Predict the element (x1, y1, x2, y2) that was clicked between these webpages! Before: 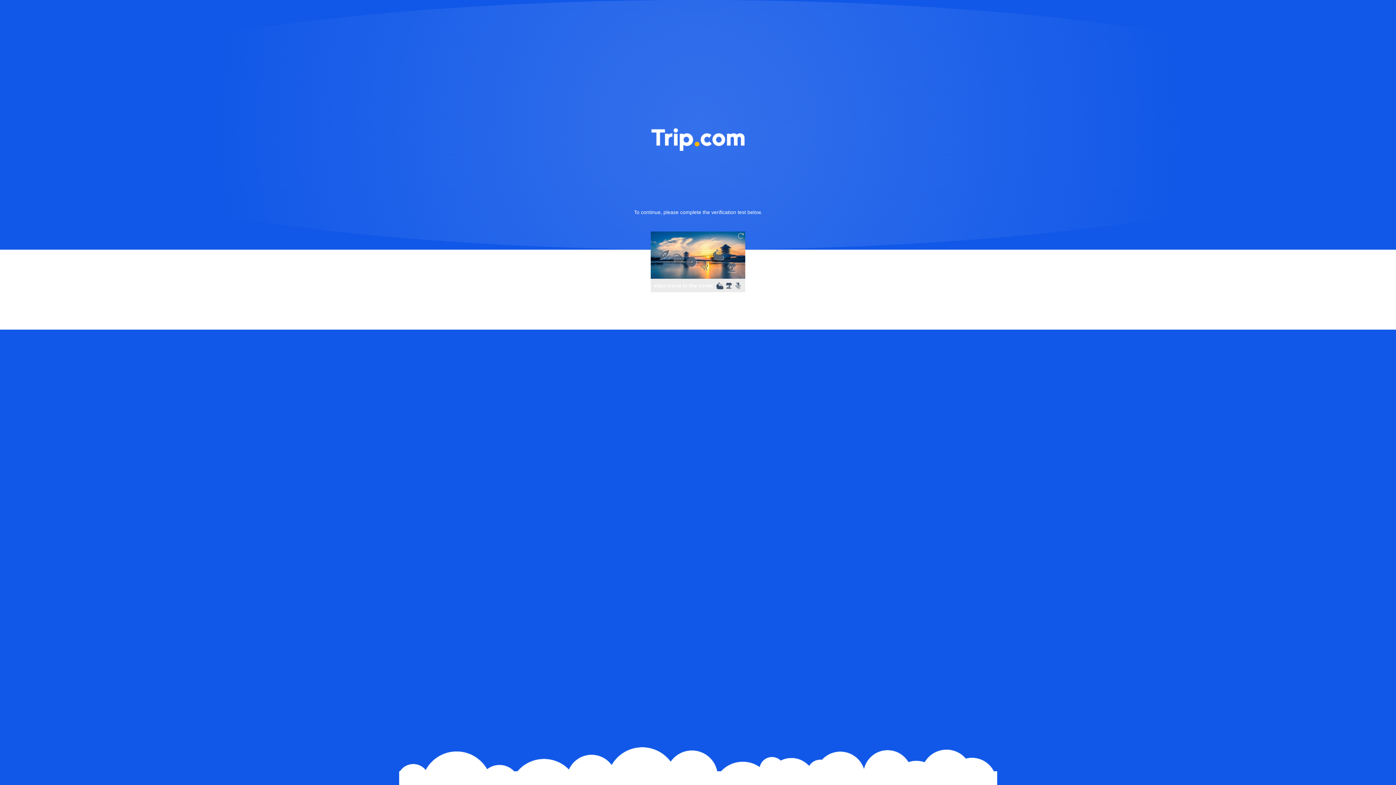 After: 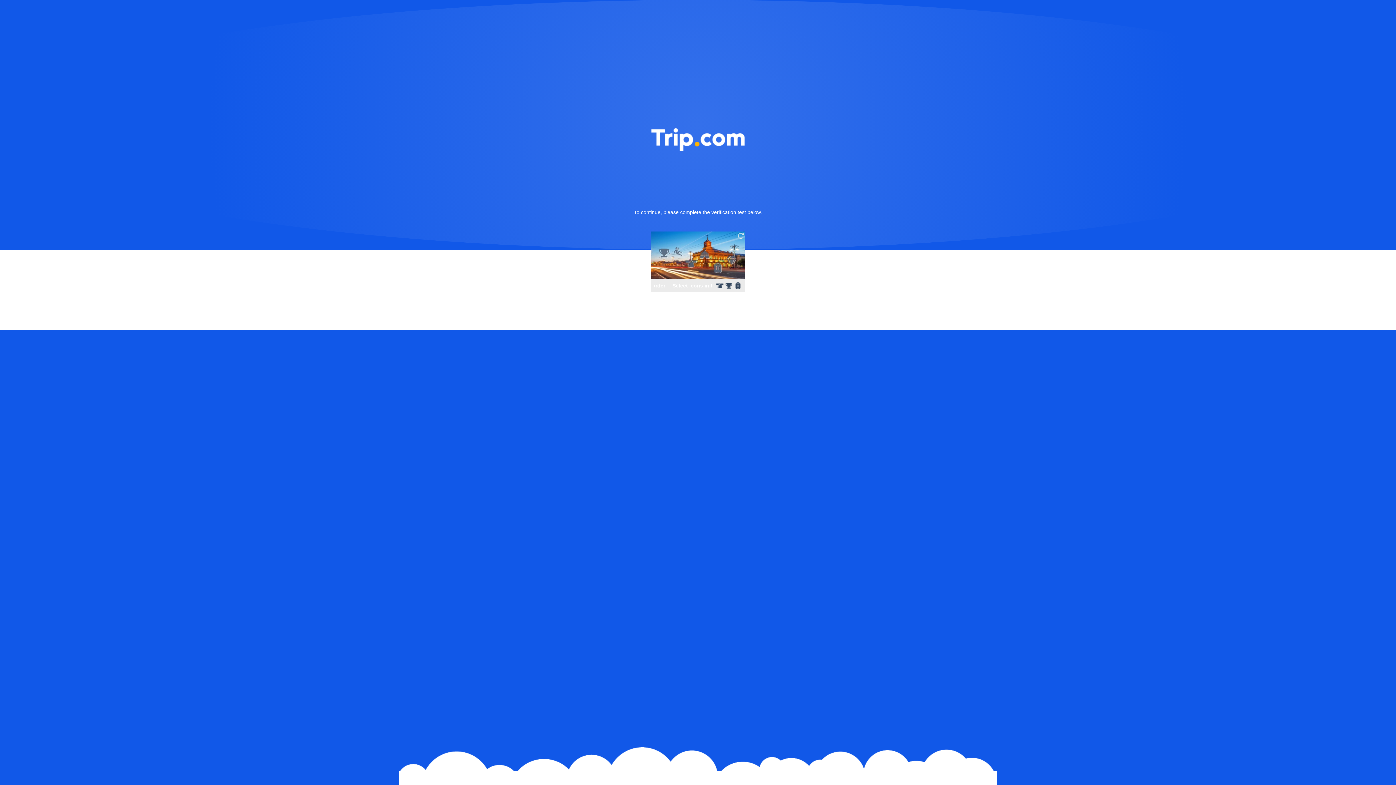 Action: bbox: (736, 231, 745, 240)